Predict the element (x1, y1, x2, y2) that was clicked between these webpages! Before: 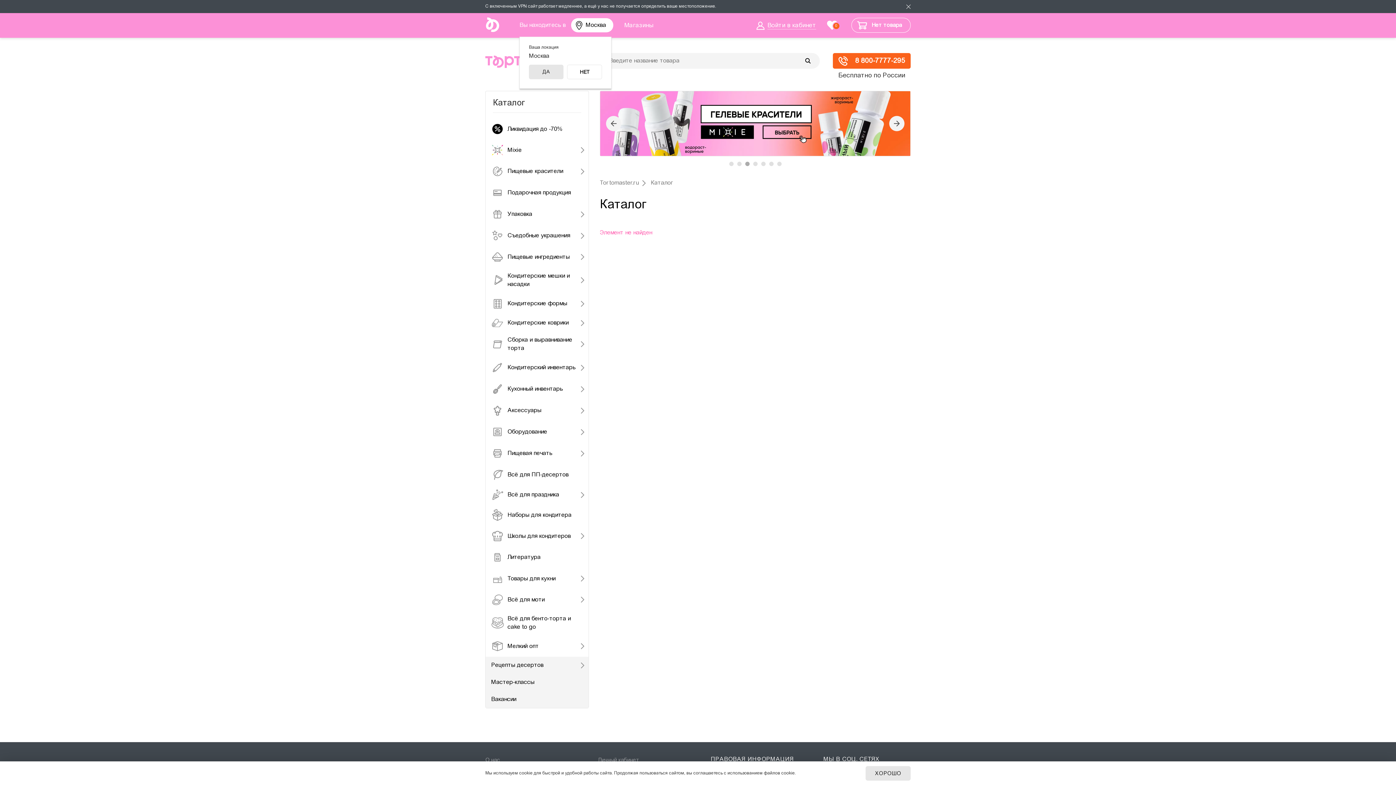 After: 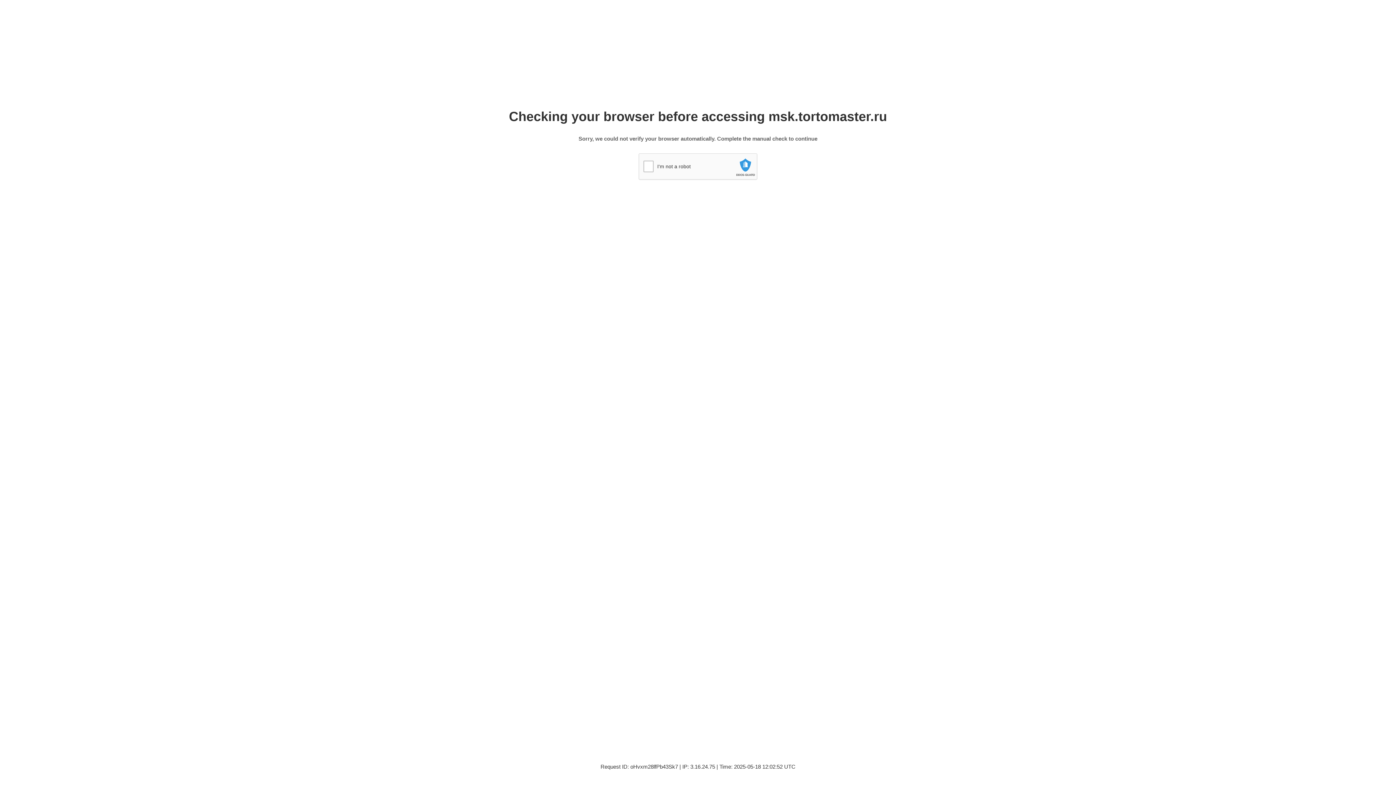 Action: bbox: (485, 464, 588, 485) label: Всё для ПП-десертов